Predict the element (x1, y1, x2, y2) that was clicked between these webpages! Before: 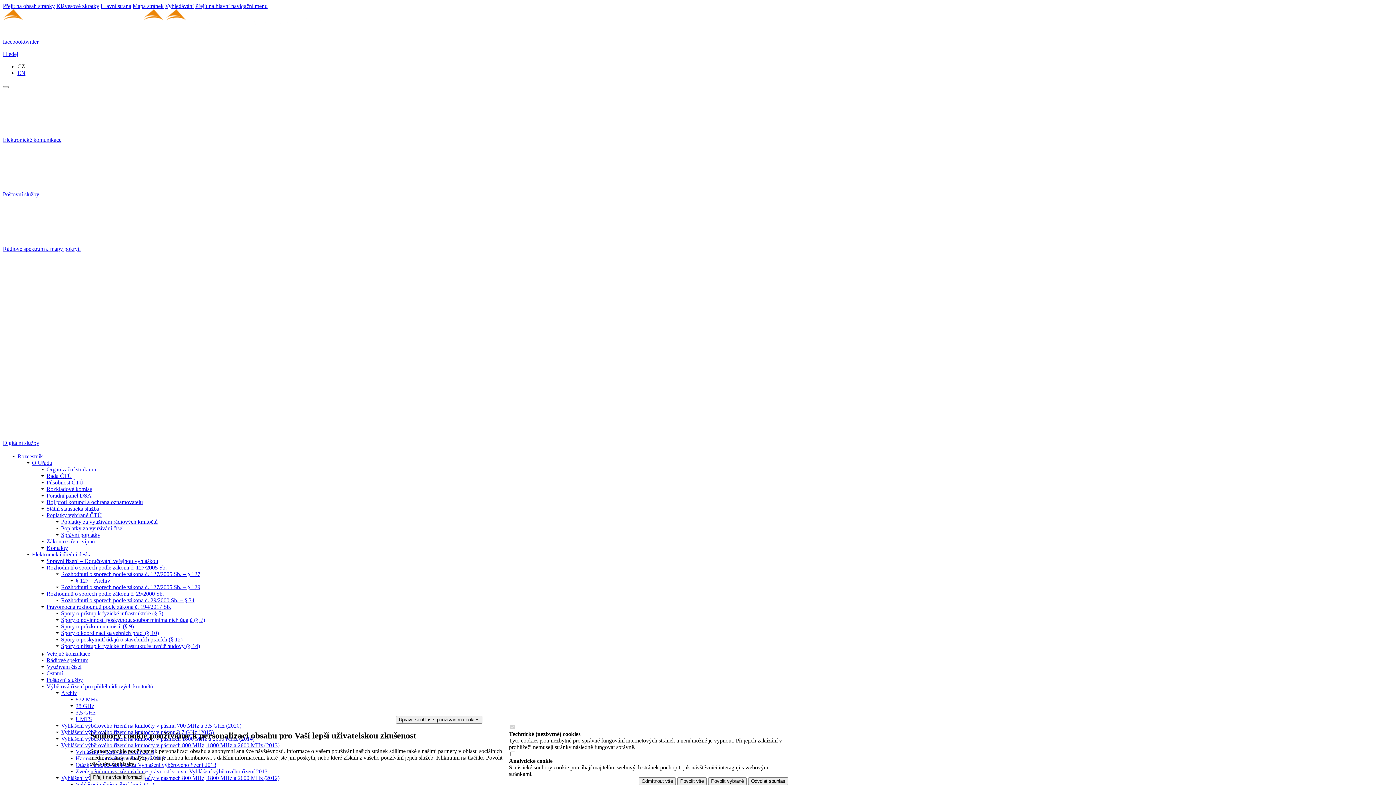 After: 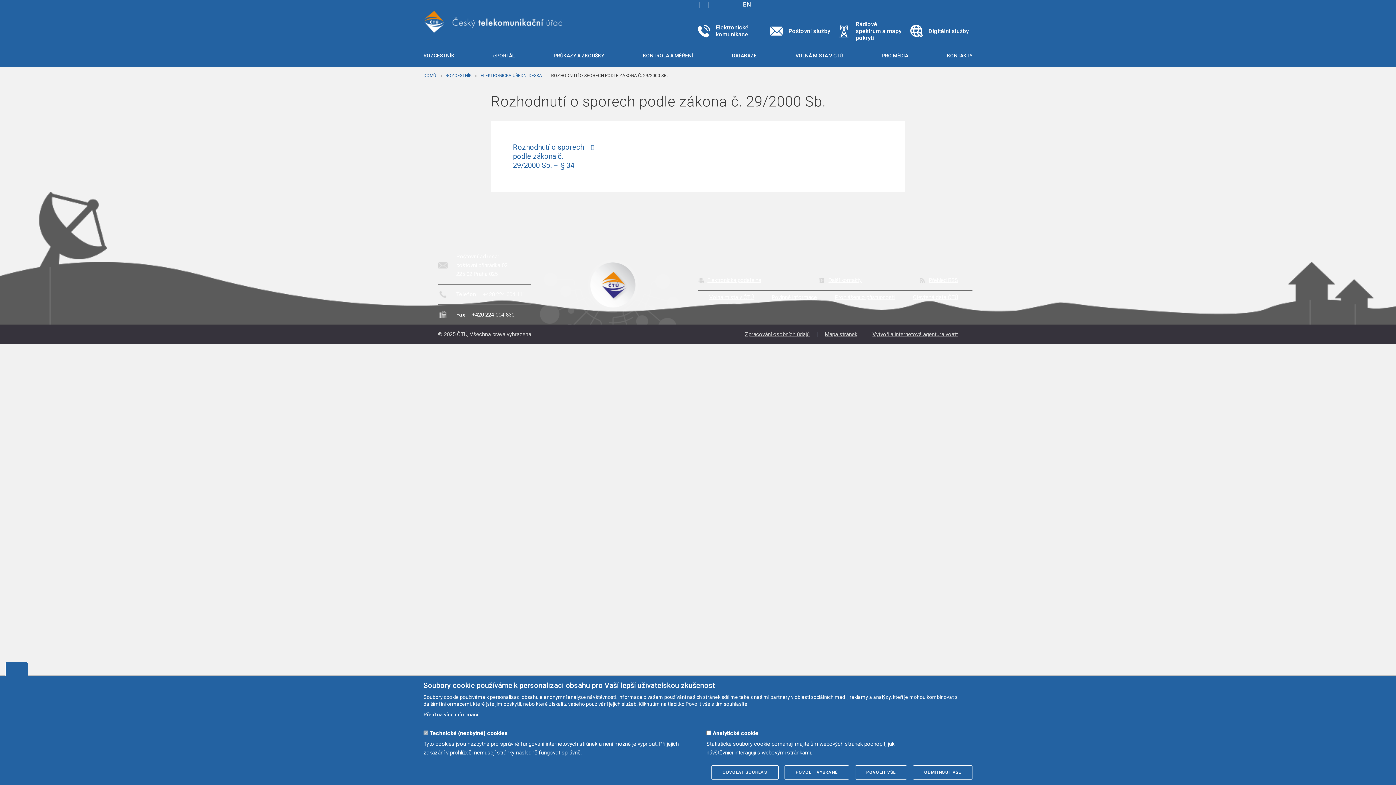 Action: bbox: (46, 590, 164, 597) label: Rozhodnutí o sporech podle zákona č. 29/2000 Sb.